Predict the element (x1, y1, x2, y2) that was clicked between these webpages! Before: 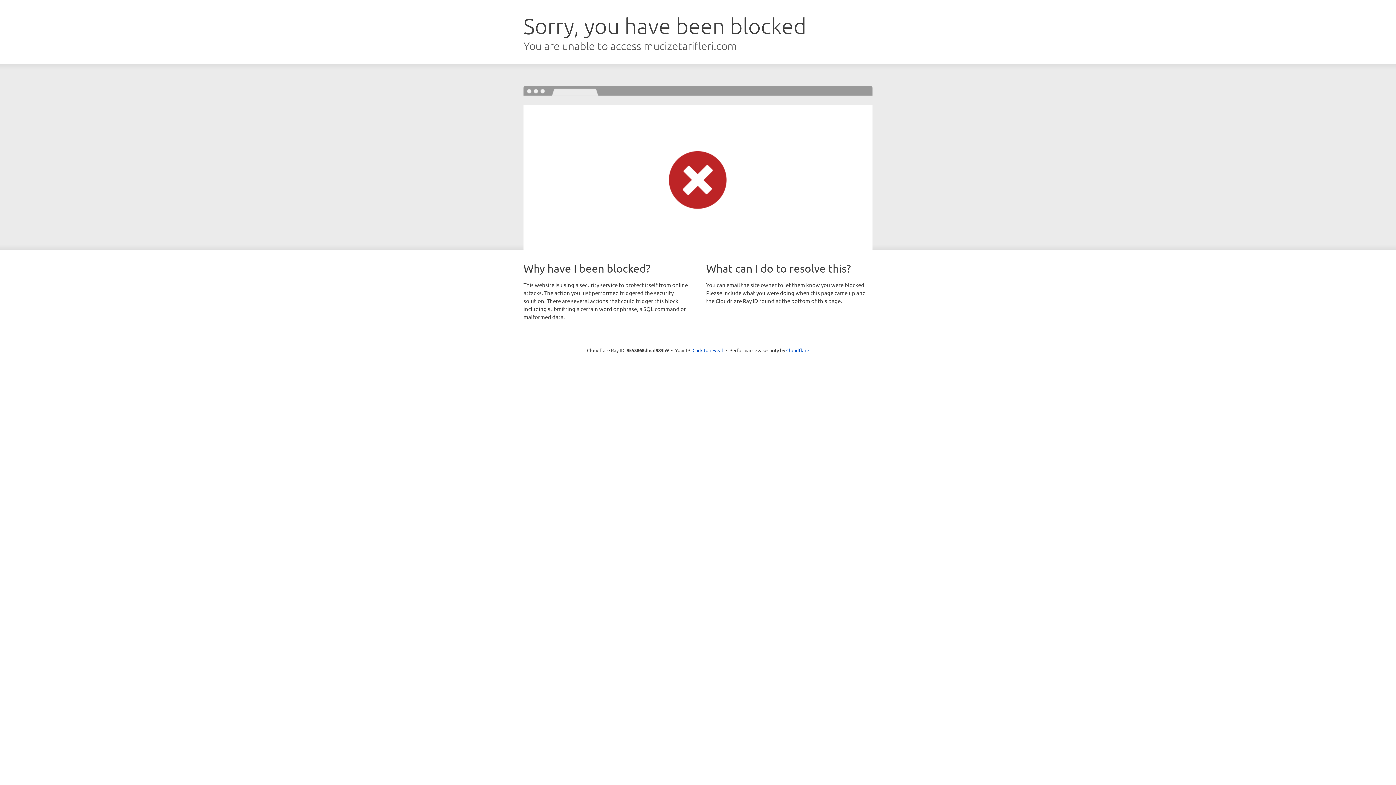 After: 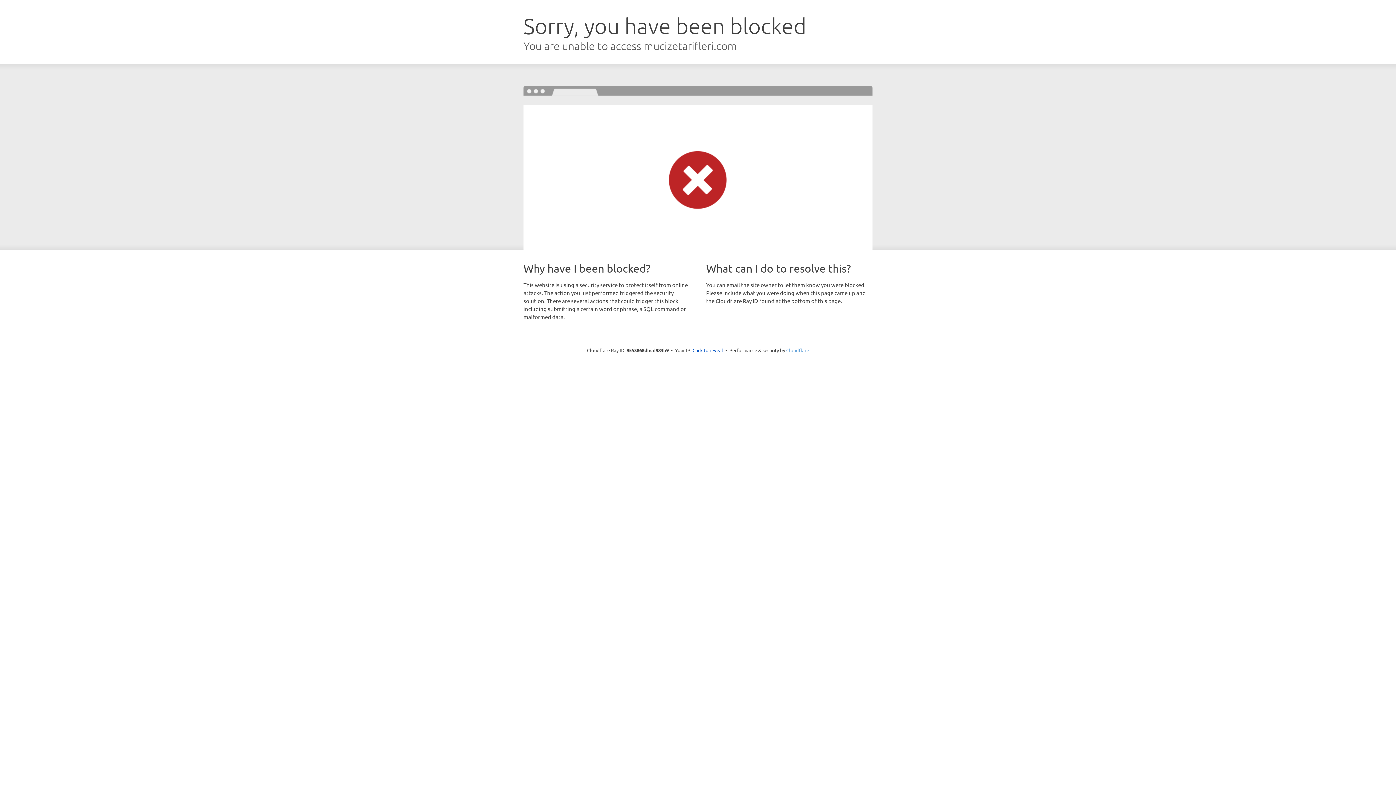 Action: bbox: (786, 347, 809, 353) label: Cloudflare